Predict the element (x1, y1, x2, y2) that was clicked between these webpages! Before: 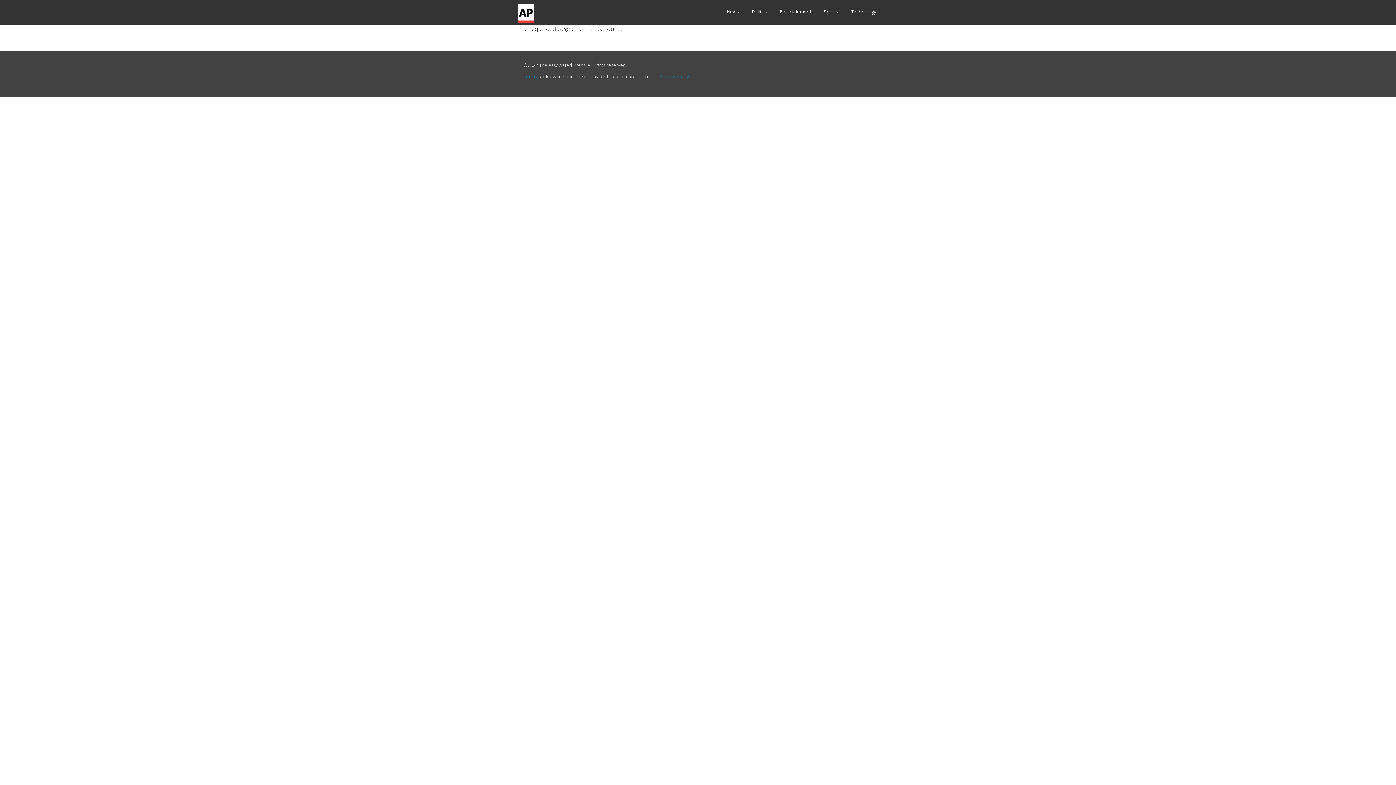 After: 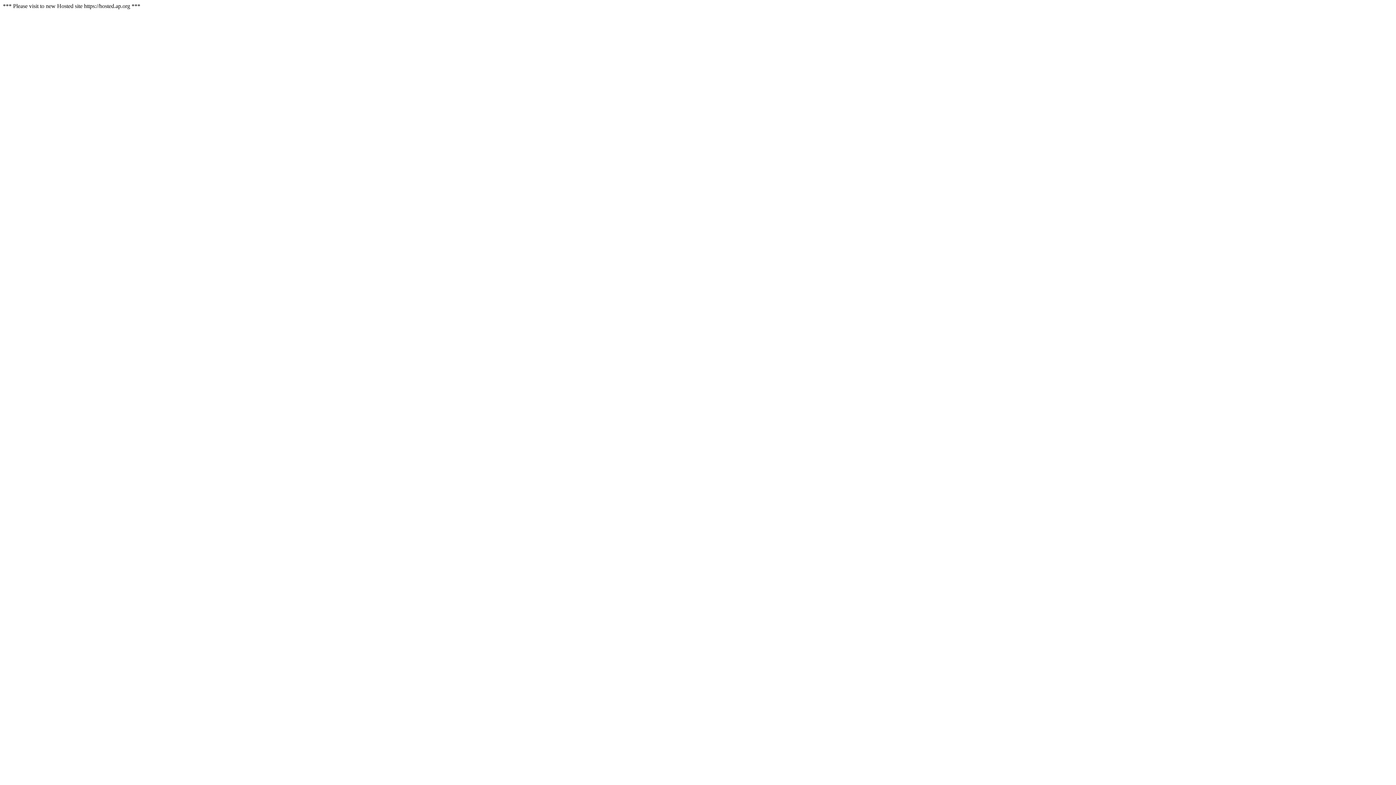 Action: bbox: (824, 6, 838, 17) label: Sports